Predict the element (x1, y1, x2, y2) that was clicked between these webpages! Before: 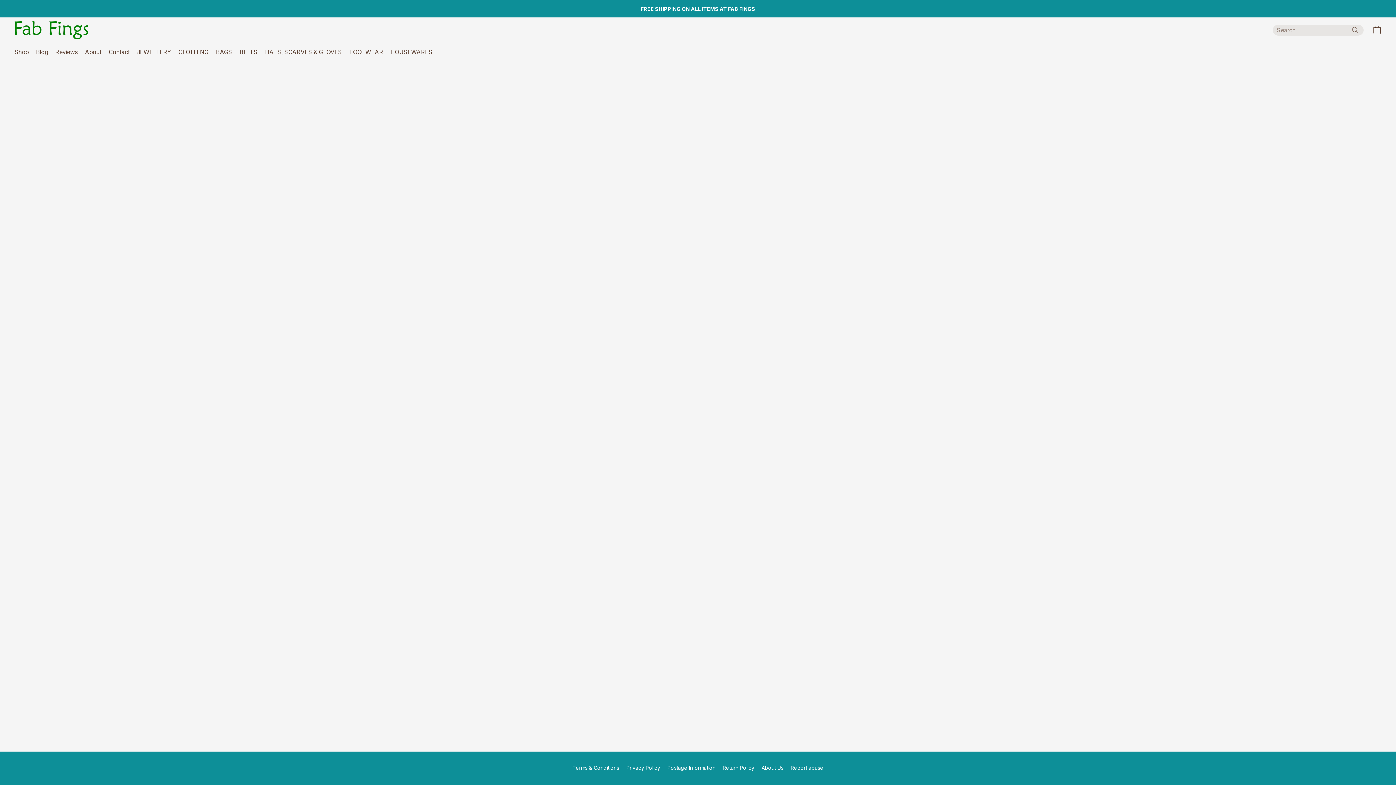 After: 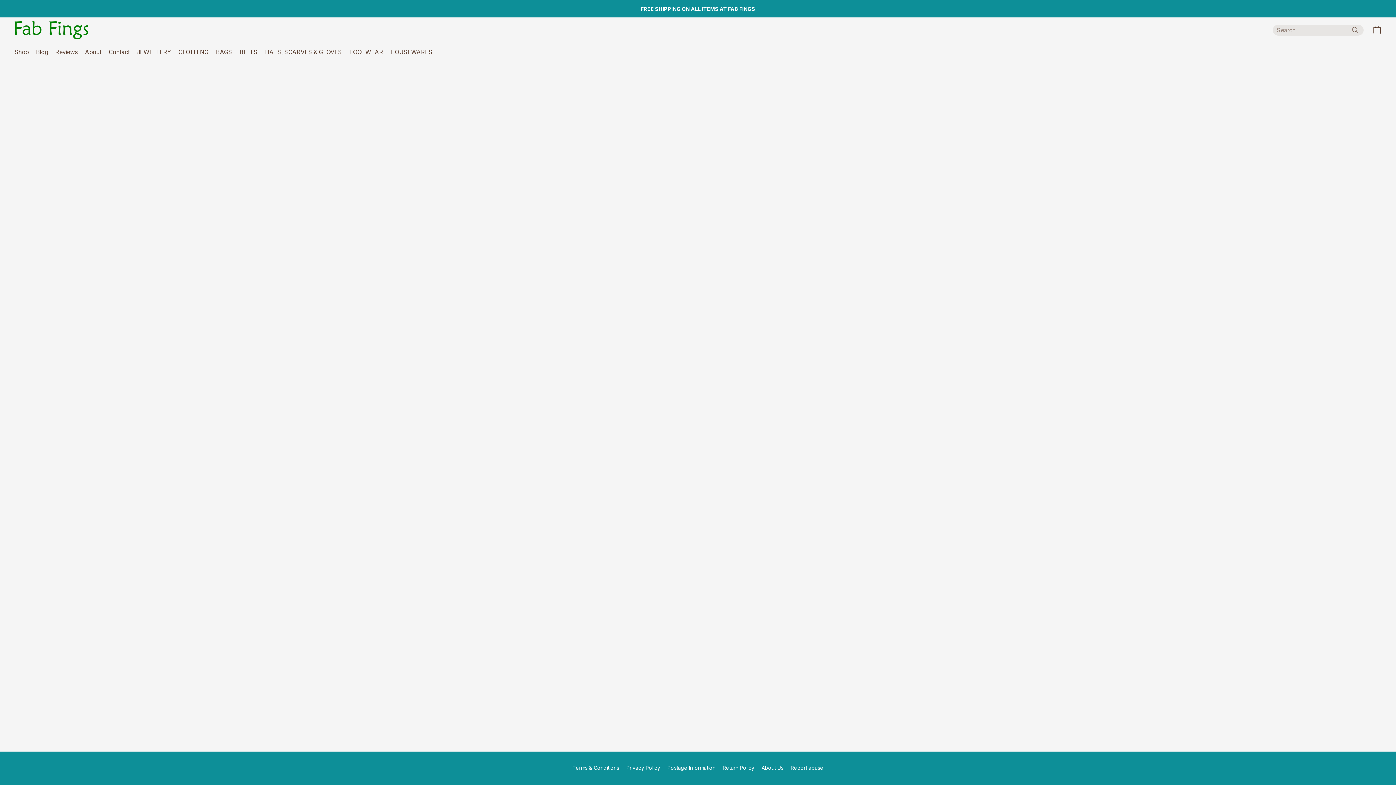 Action: label: Reviews bbox: (51, 45, 81, 58)